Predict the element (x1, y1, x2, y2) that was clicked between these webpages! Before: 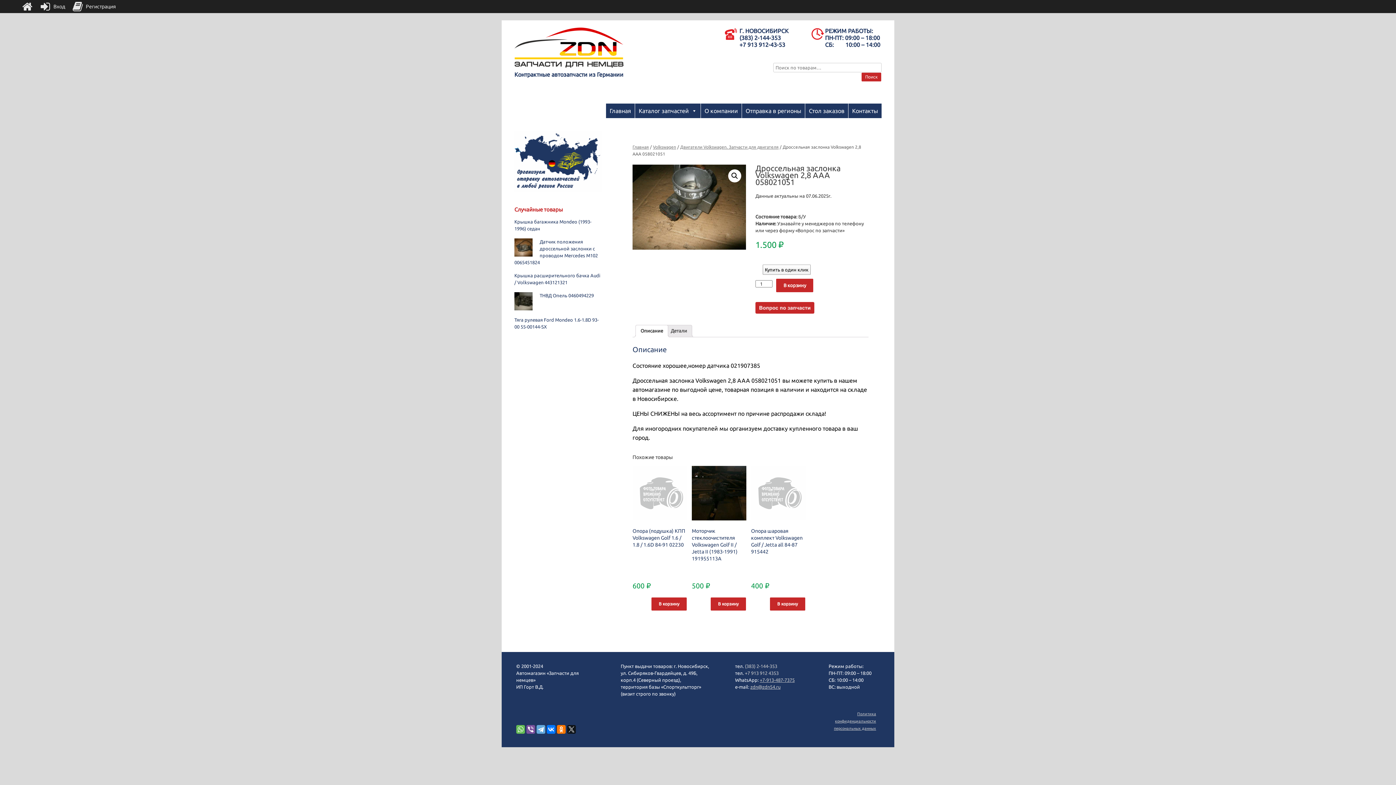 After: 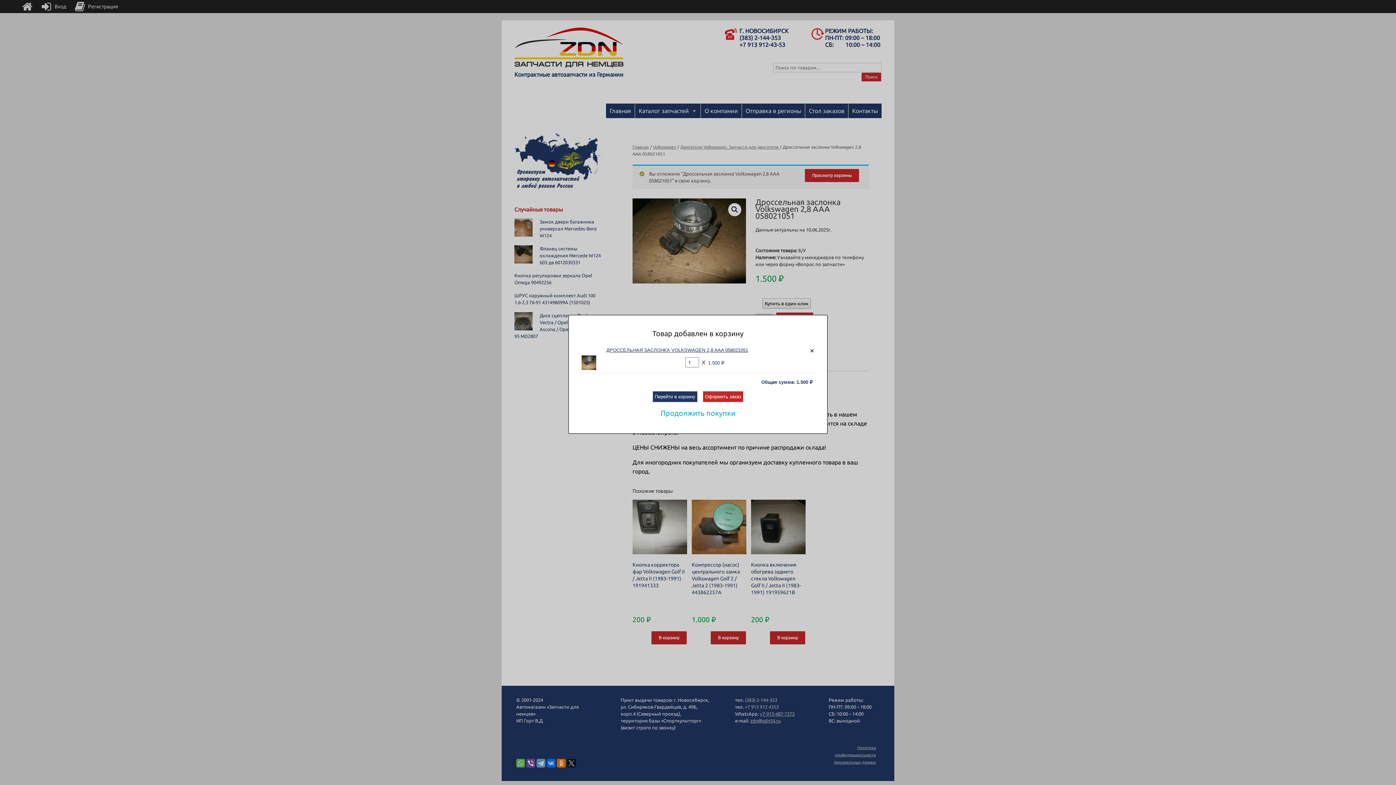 Action: label: В корзину bbox: (776, 278, 813, 292)